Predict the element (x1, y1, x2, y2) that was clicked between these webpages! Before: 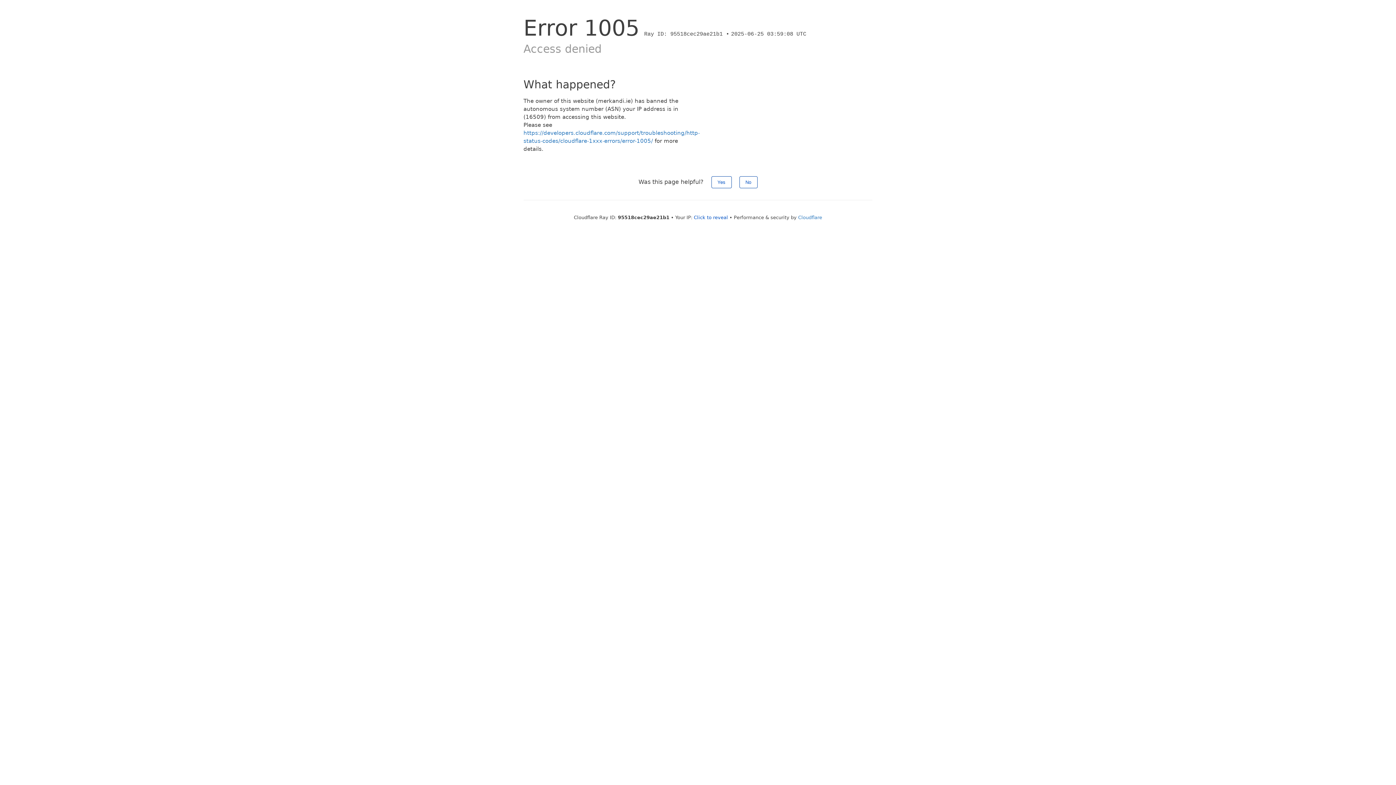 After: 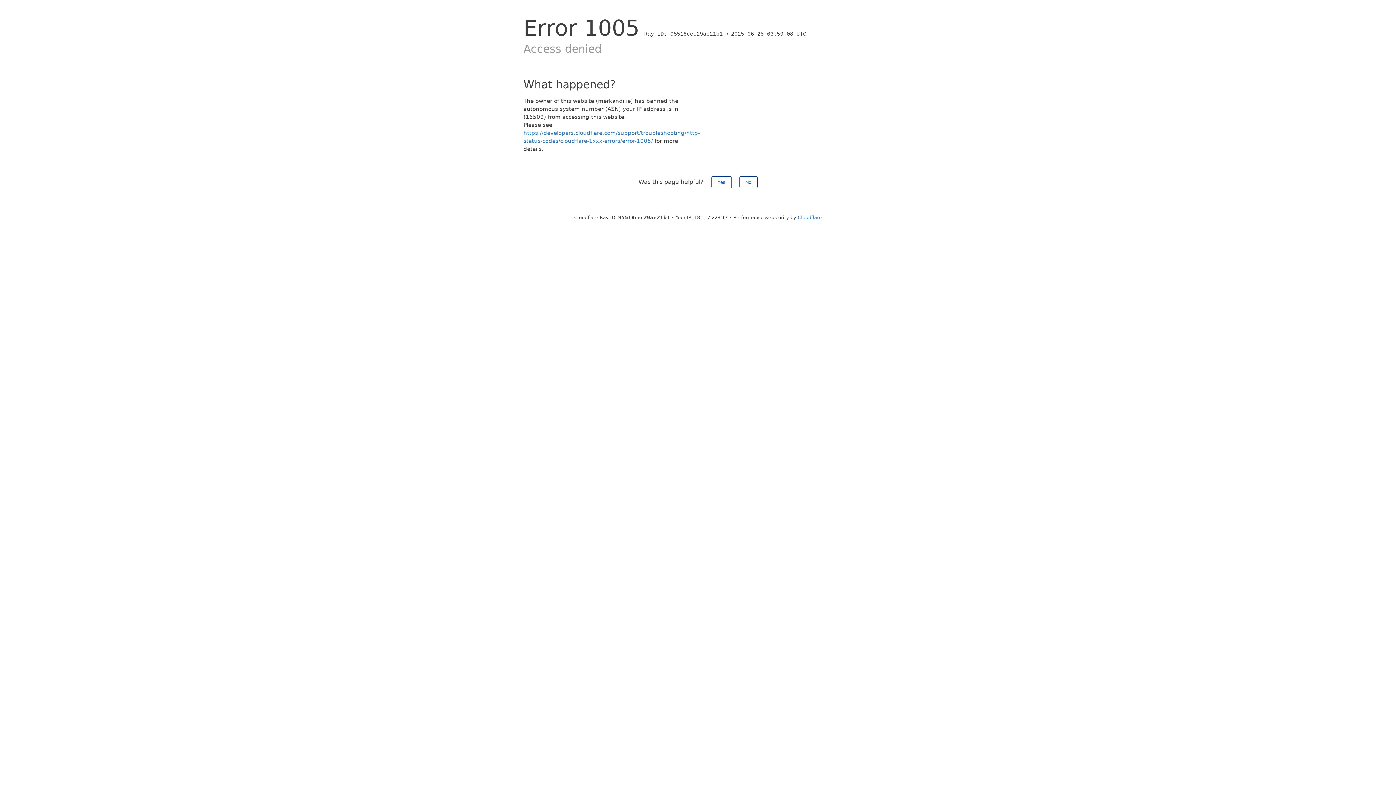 Action: label: Click to reveal bbox: (694, 214, 728, 220)